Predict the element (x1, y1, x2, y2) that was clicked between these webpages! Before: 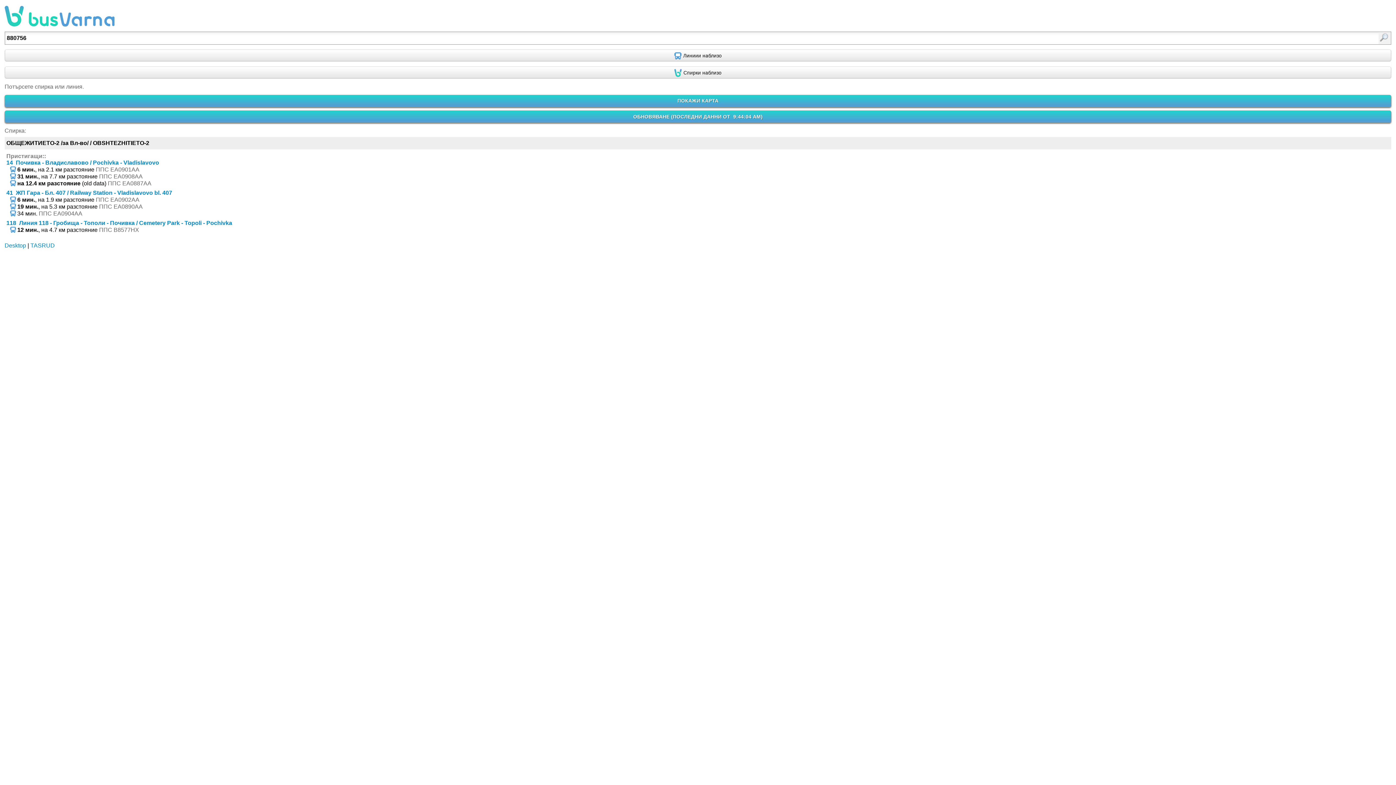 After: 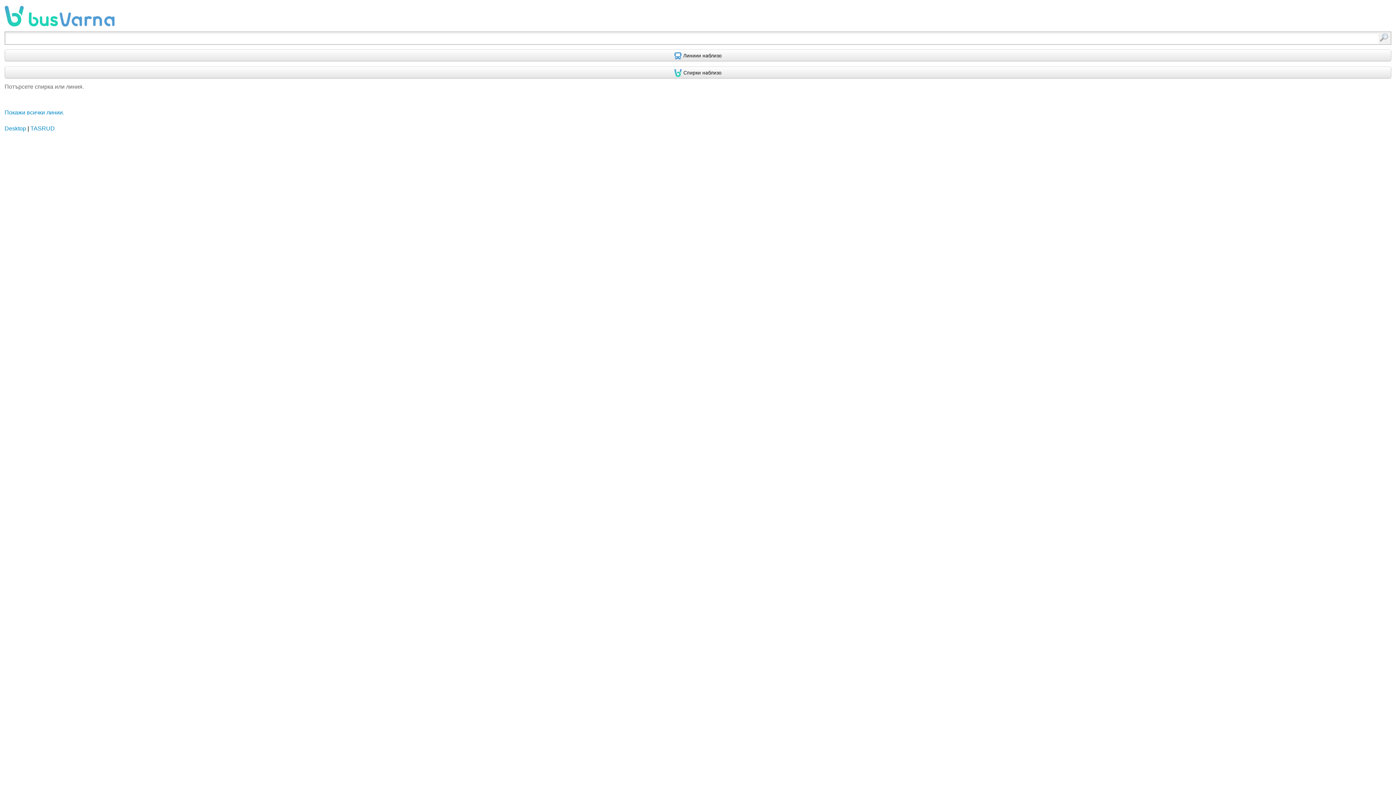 Action: label: busVarna bbox: (4, 5, 114, 26)